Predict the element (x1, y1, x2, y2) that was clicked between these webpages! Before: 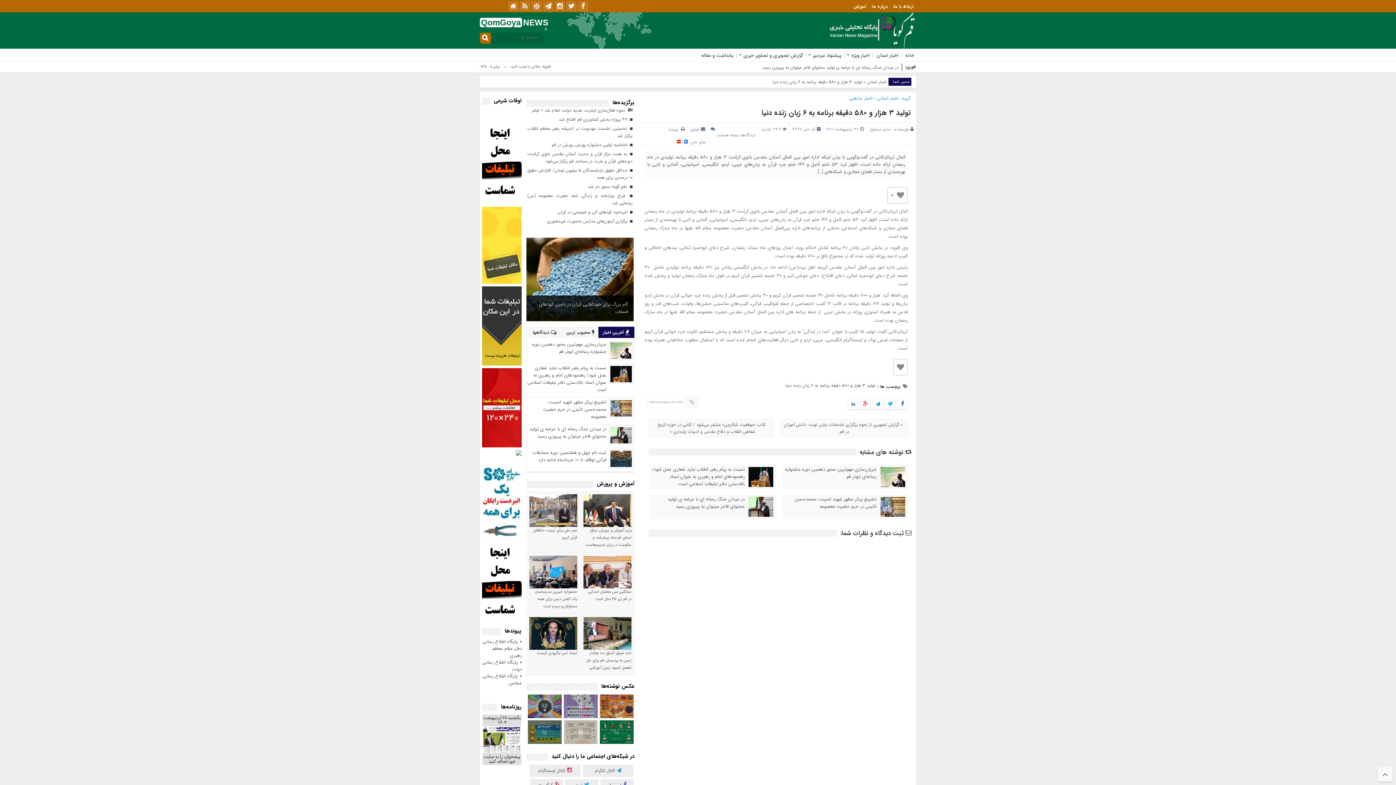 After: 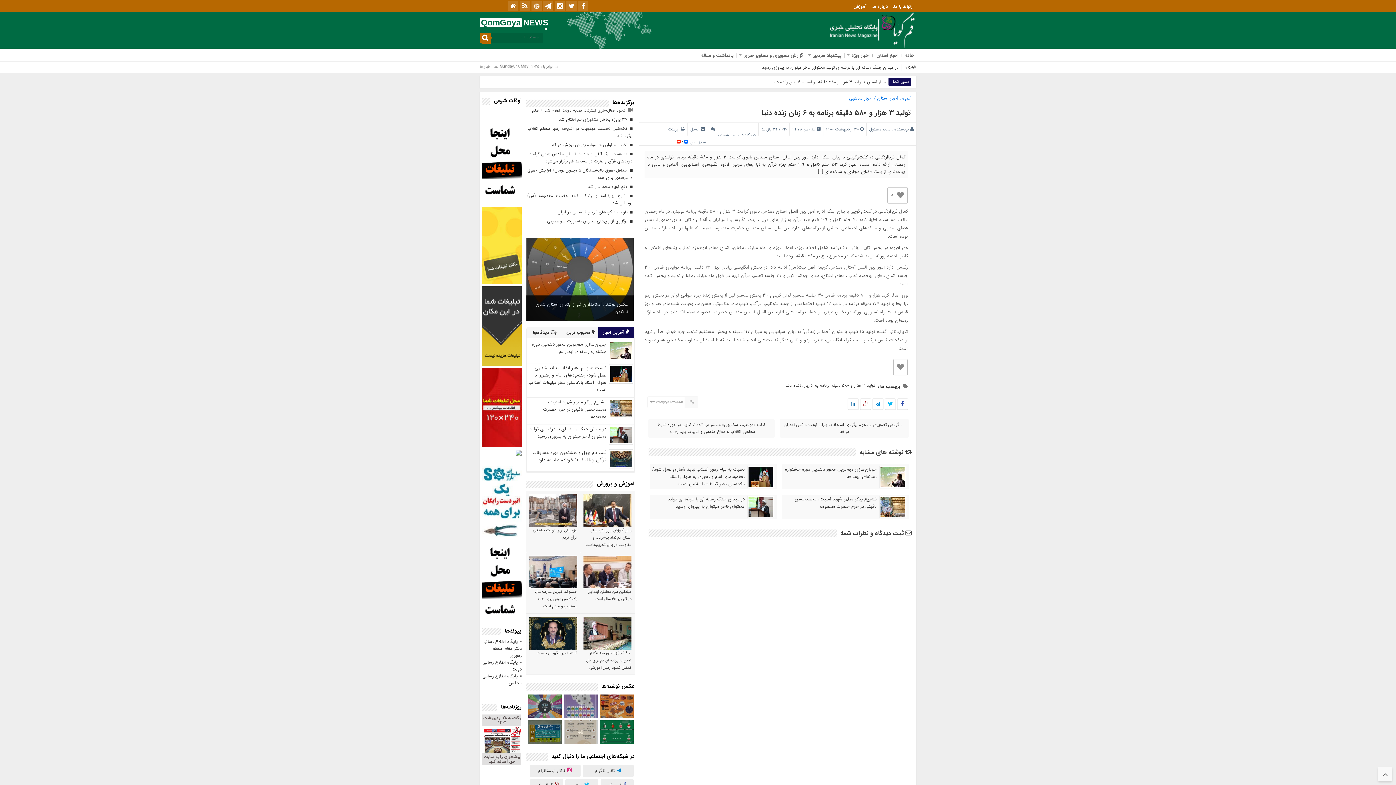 Action: label: کمال ثریااردکانی در گفت‌وگویی با بیان اینکه اداره امور بین الملل آستان مقدس بانوی کرامت ۳ هزار و ۵۸۰ دقیقه برنامه تولیدی در ماه رمضان ارائه داده است، اظهار کرد: ۵۳ ختم کامل و ۱۹۹ ختم جزء قرآن به زبان‌های عربی، اردو، انگلیسی، اسپانیایی، آلمانی و تایی با بهره‌مندی از بستر فضای مجازی و شبکه‌های […] bbox: (647, 153, 905, 175)